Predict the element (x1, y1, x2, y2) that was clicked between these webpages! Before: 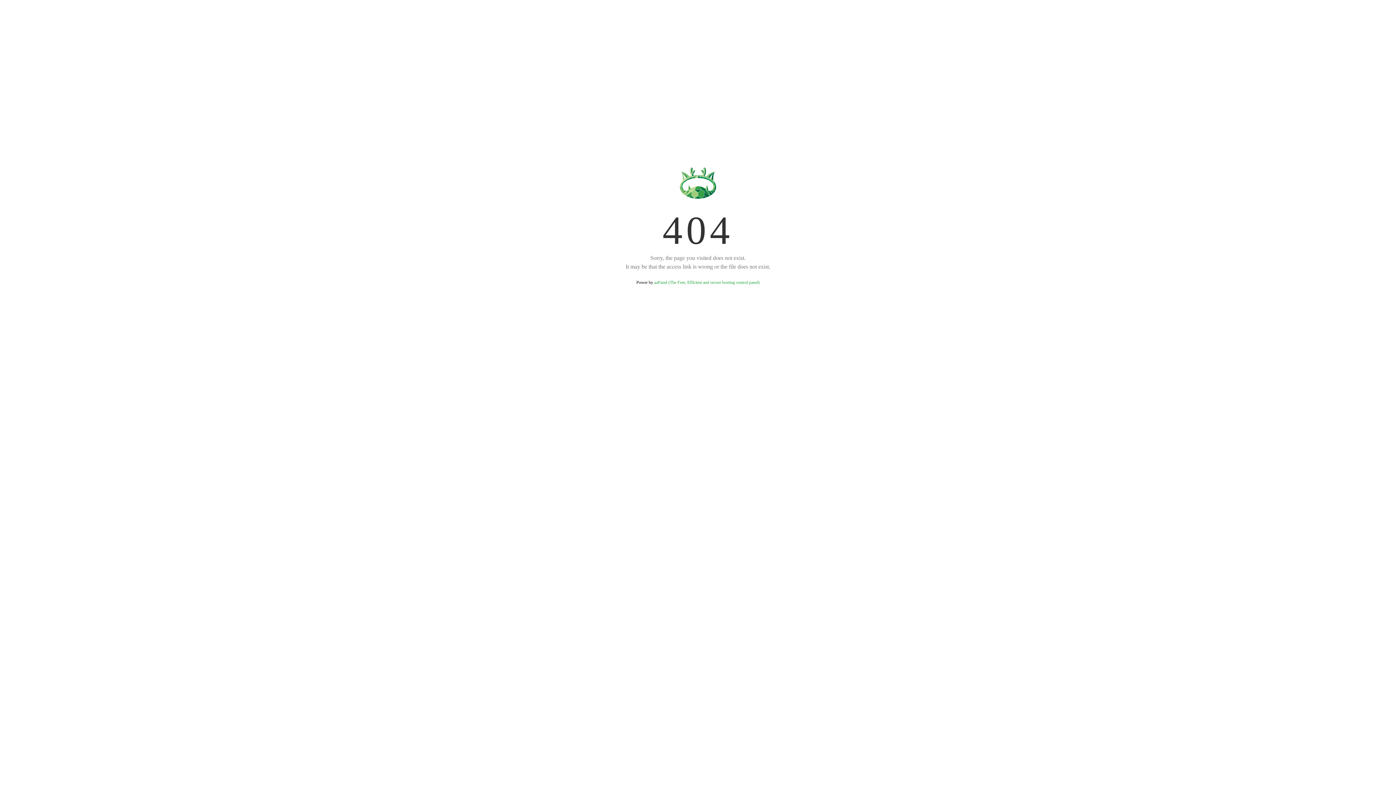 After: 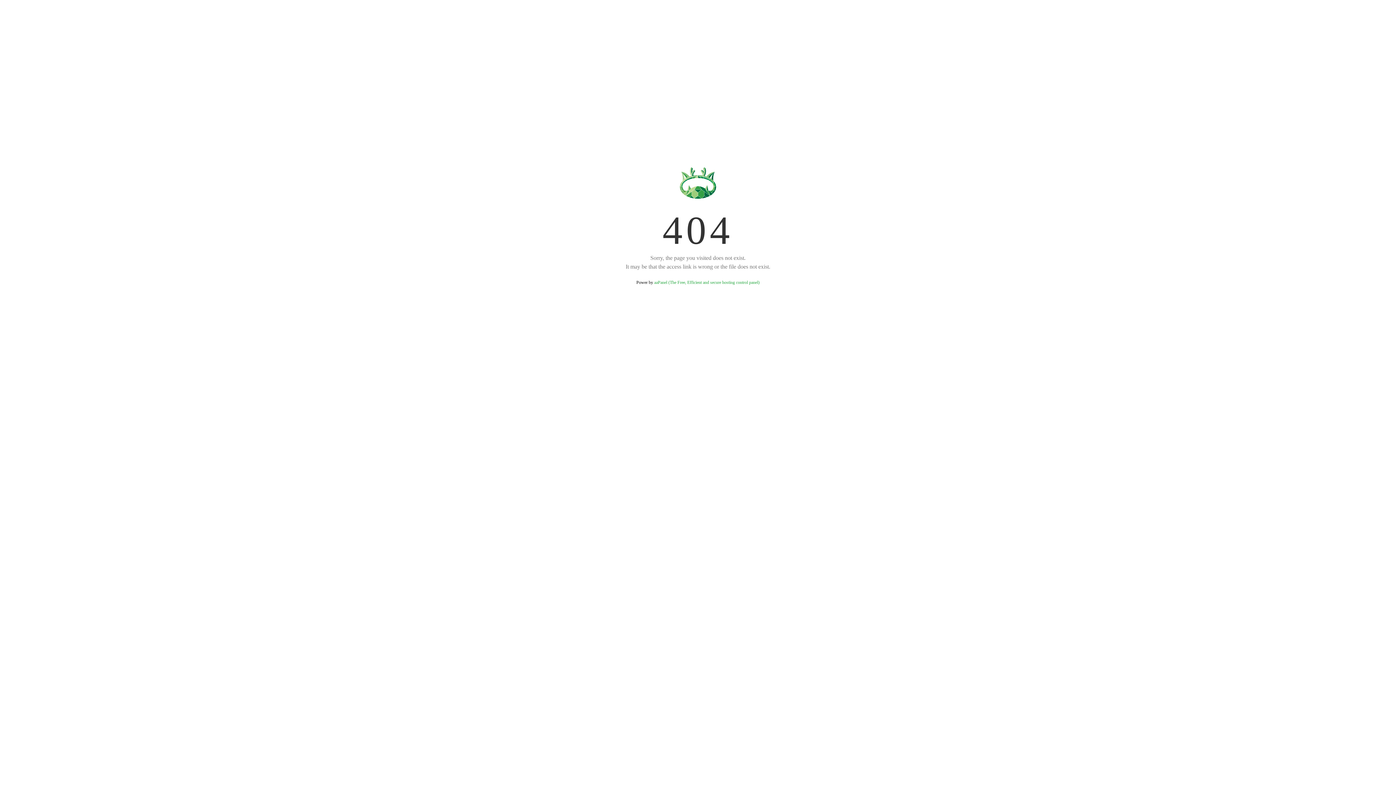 Action: bbox: (654, 280, 759, 285) label: aaPanel (The Free, Efficient and secure hosting control panel)